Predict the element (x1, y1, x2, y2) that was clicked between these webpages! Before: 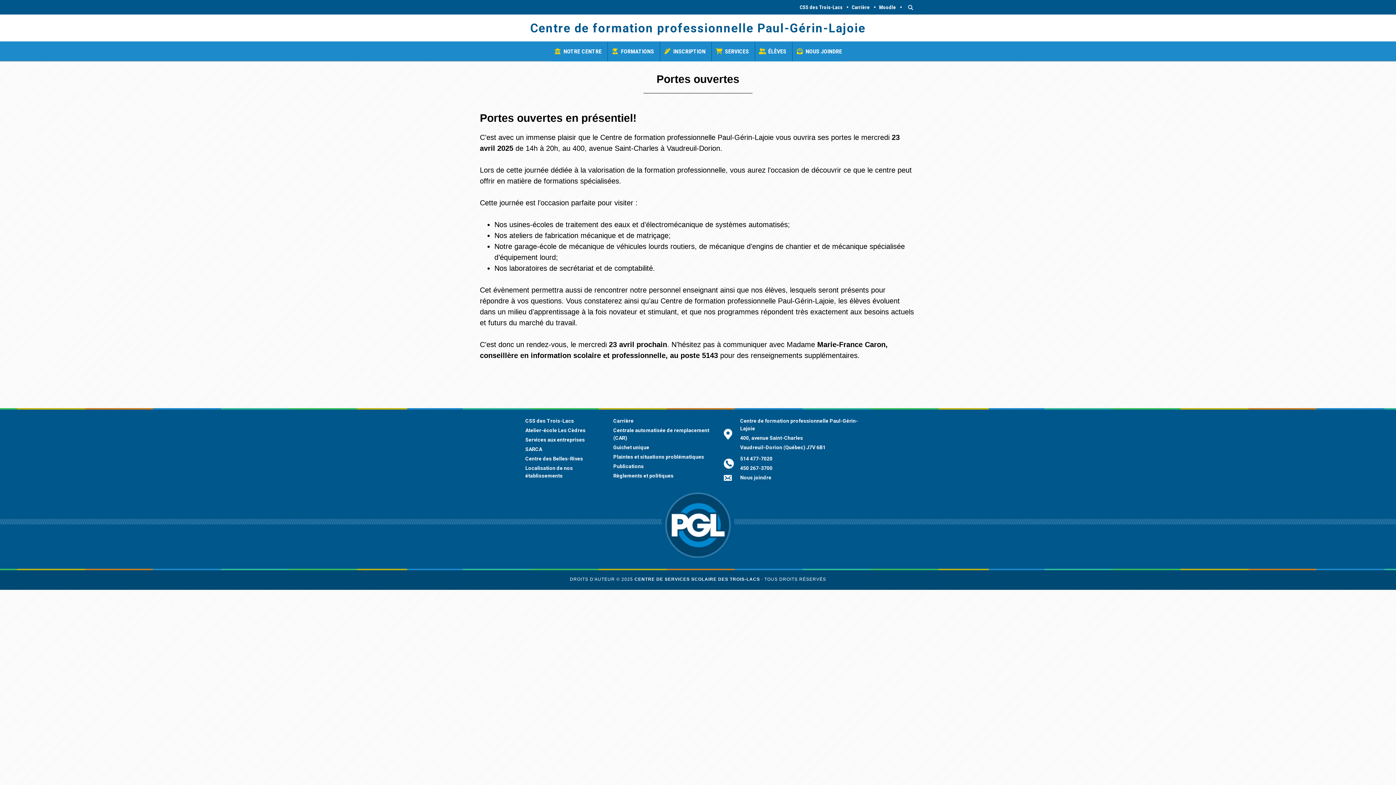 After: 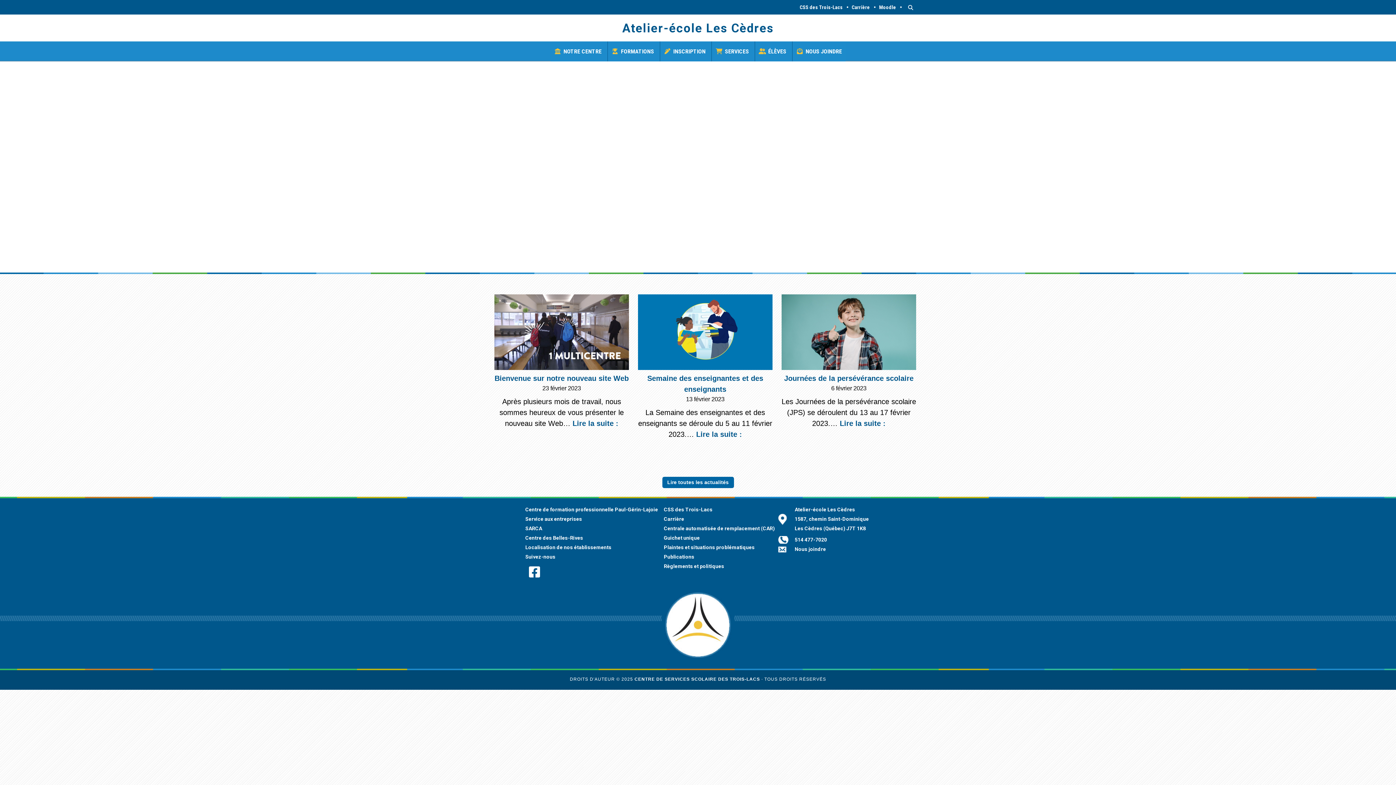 Action: bbox: (525, 427, 585, 433) label: Atelier-école Les Cèdres